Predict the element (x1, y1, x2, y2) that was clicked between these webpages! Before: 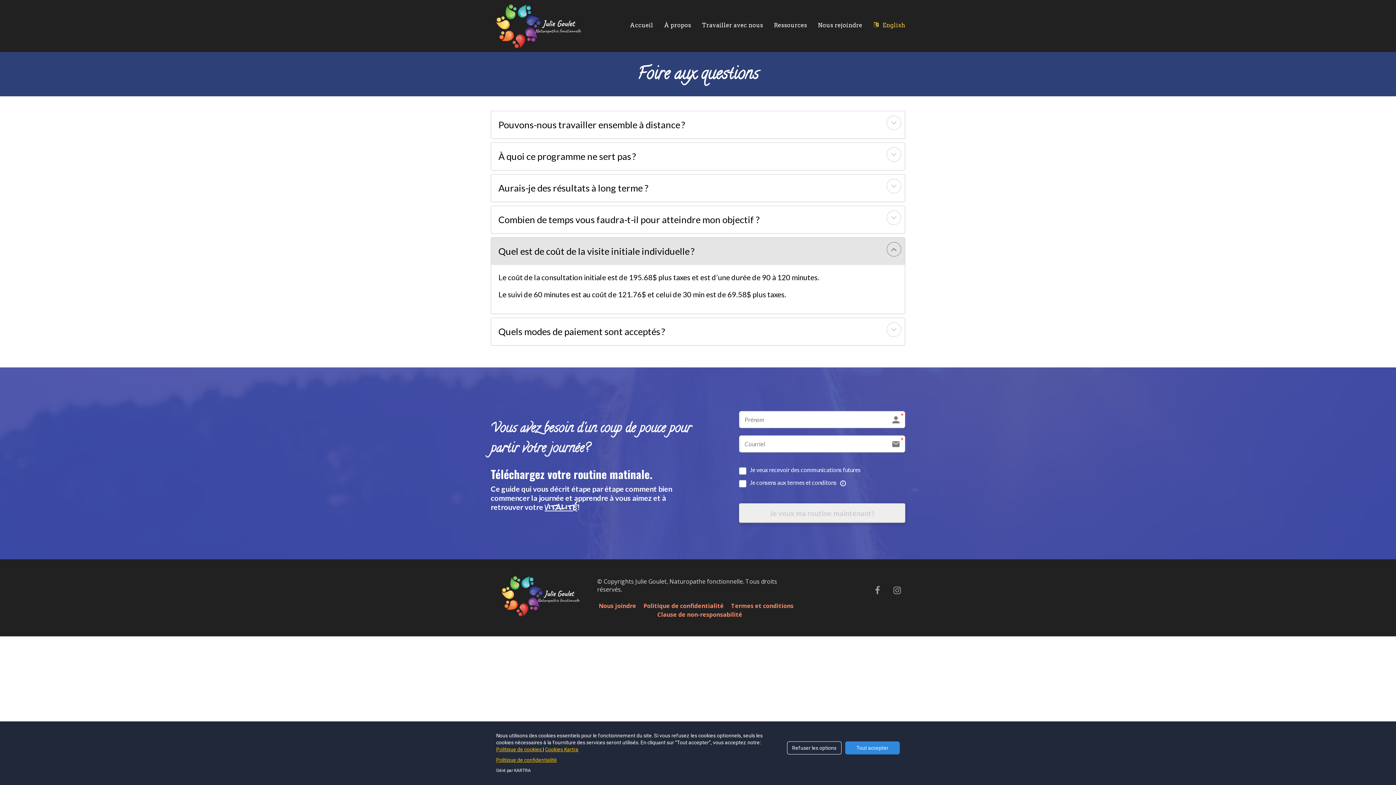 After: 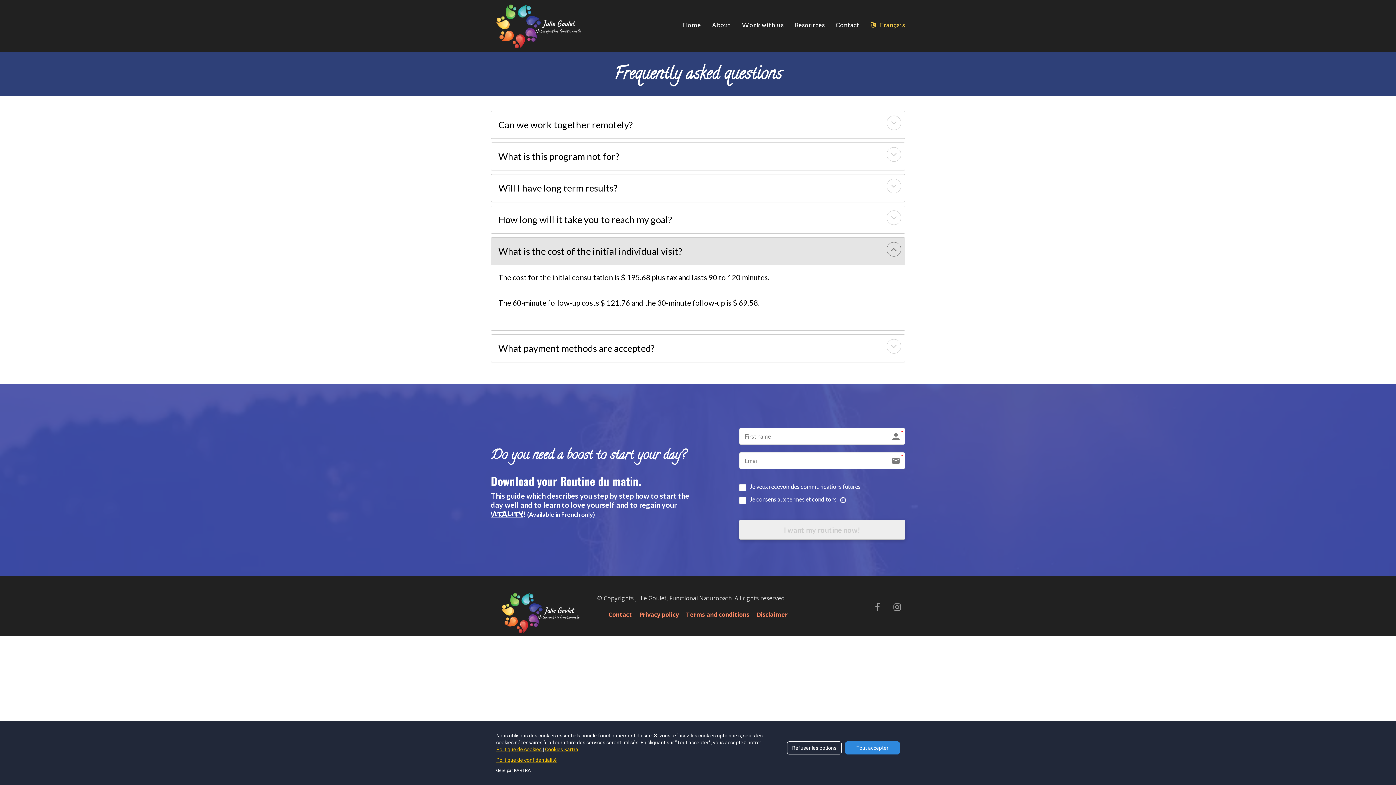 Action: label: English bbox: (873, 7, 905, 44)